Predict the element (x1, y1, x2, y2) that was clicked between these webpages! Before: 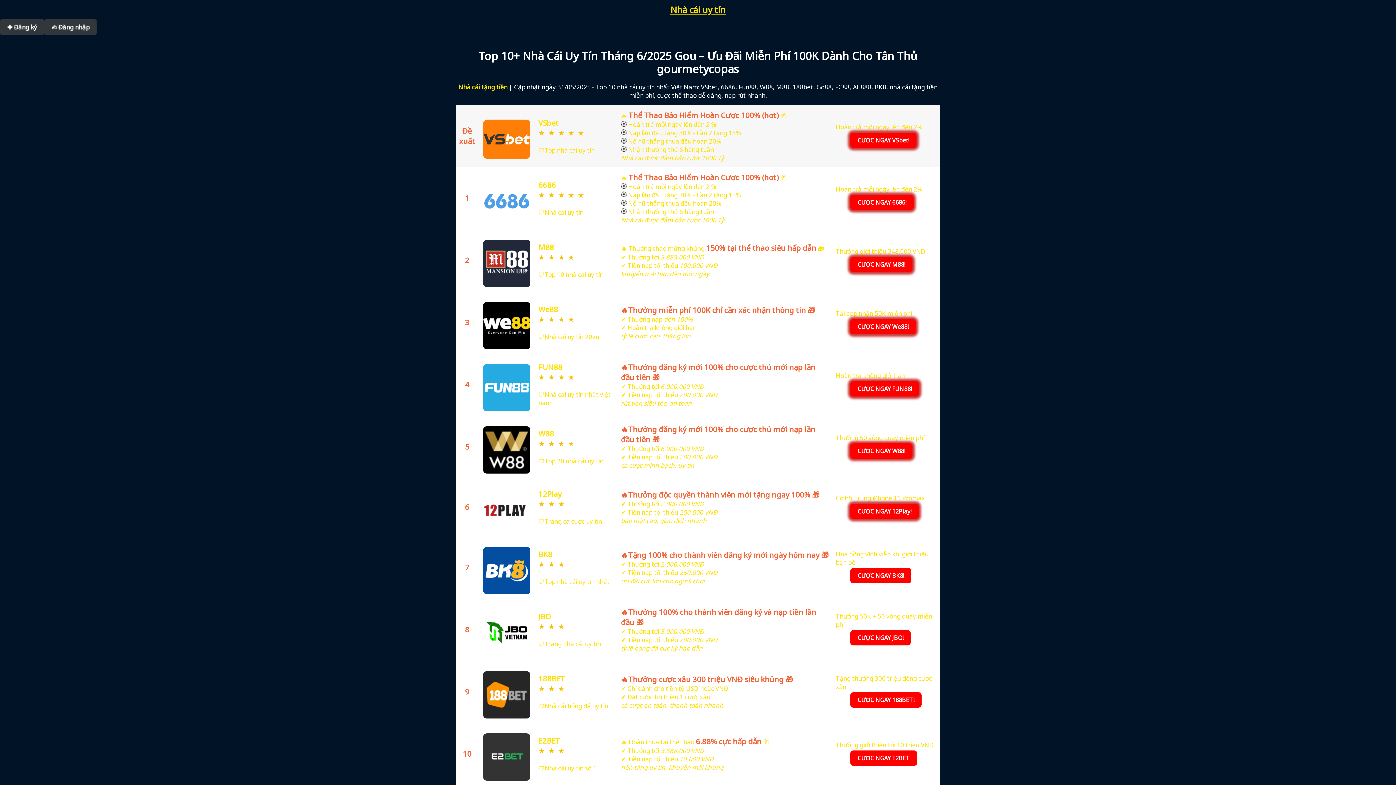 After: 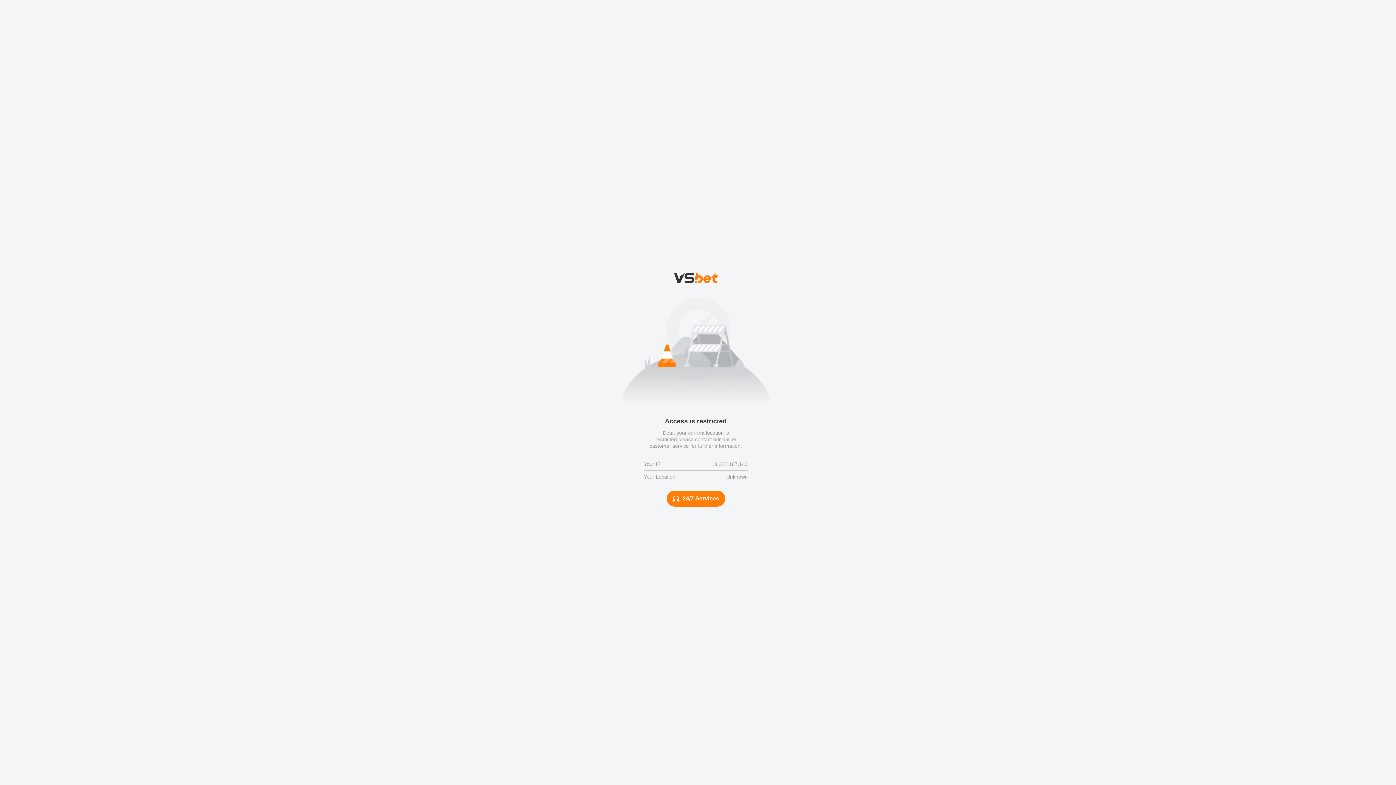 Action: label: 


 bbox: (481, 109, 532, 164)